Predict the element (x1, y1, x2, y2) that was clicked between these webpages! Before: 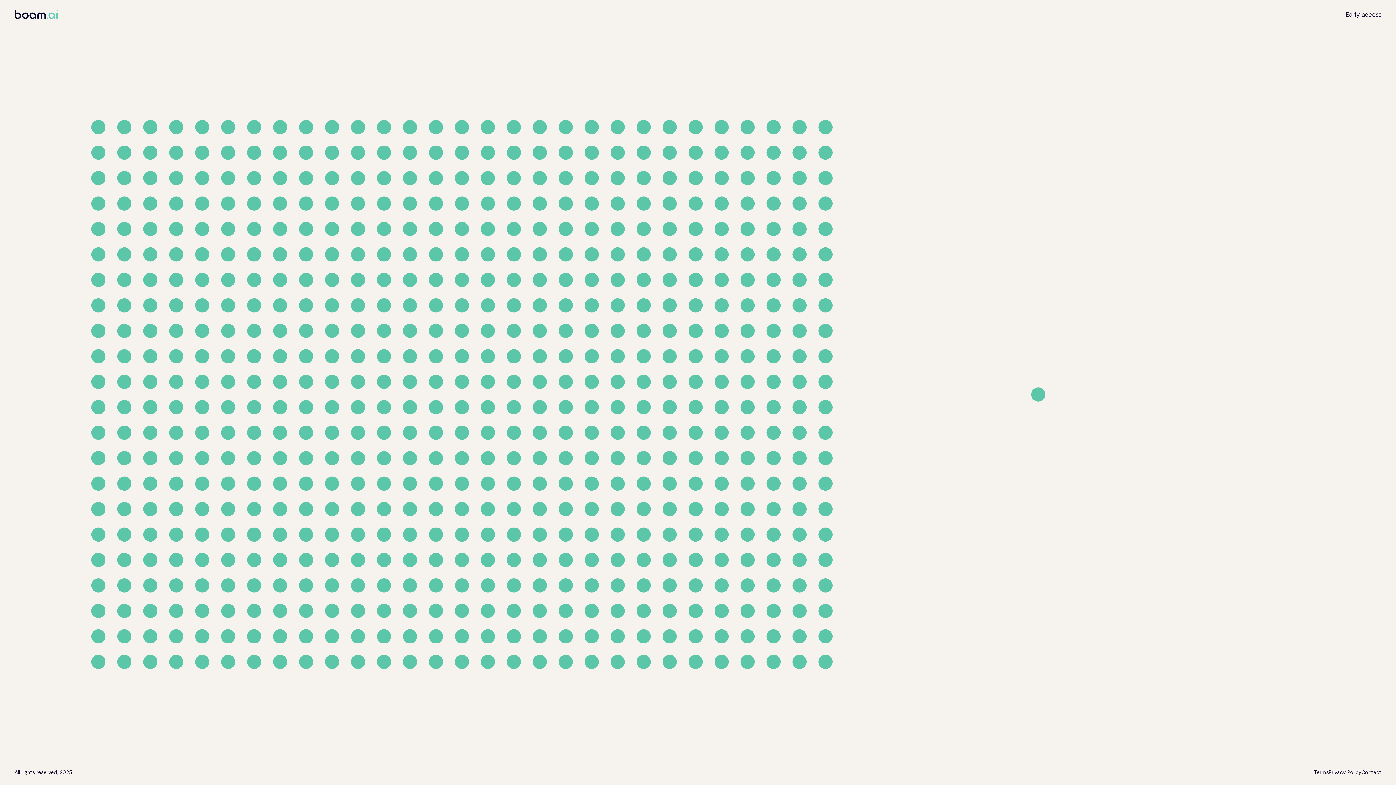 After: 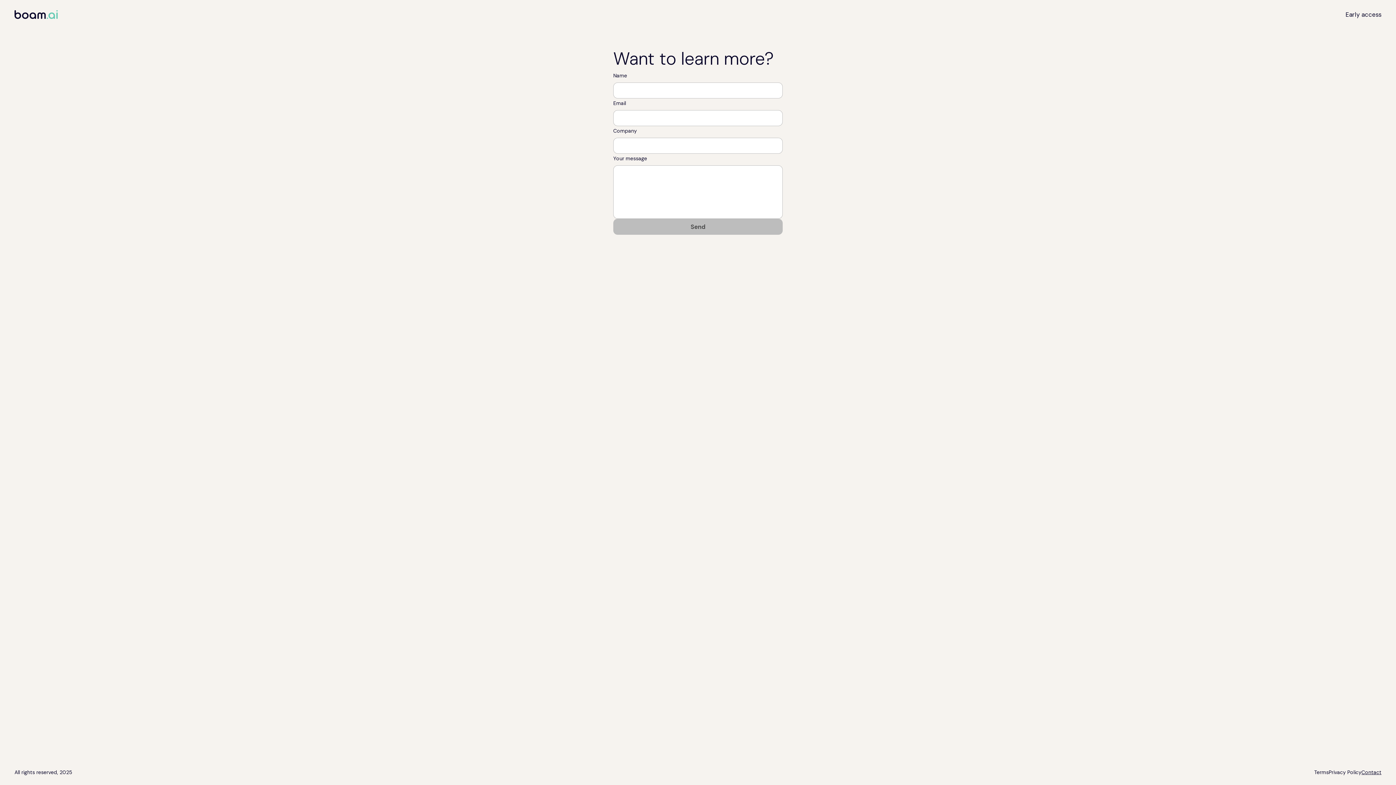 Action: bbox: (1361, 769, 1381, 776) label: Contact